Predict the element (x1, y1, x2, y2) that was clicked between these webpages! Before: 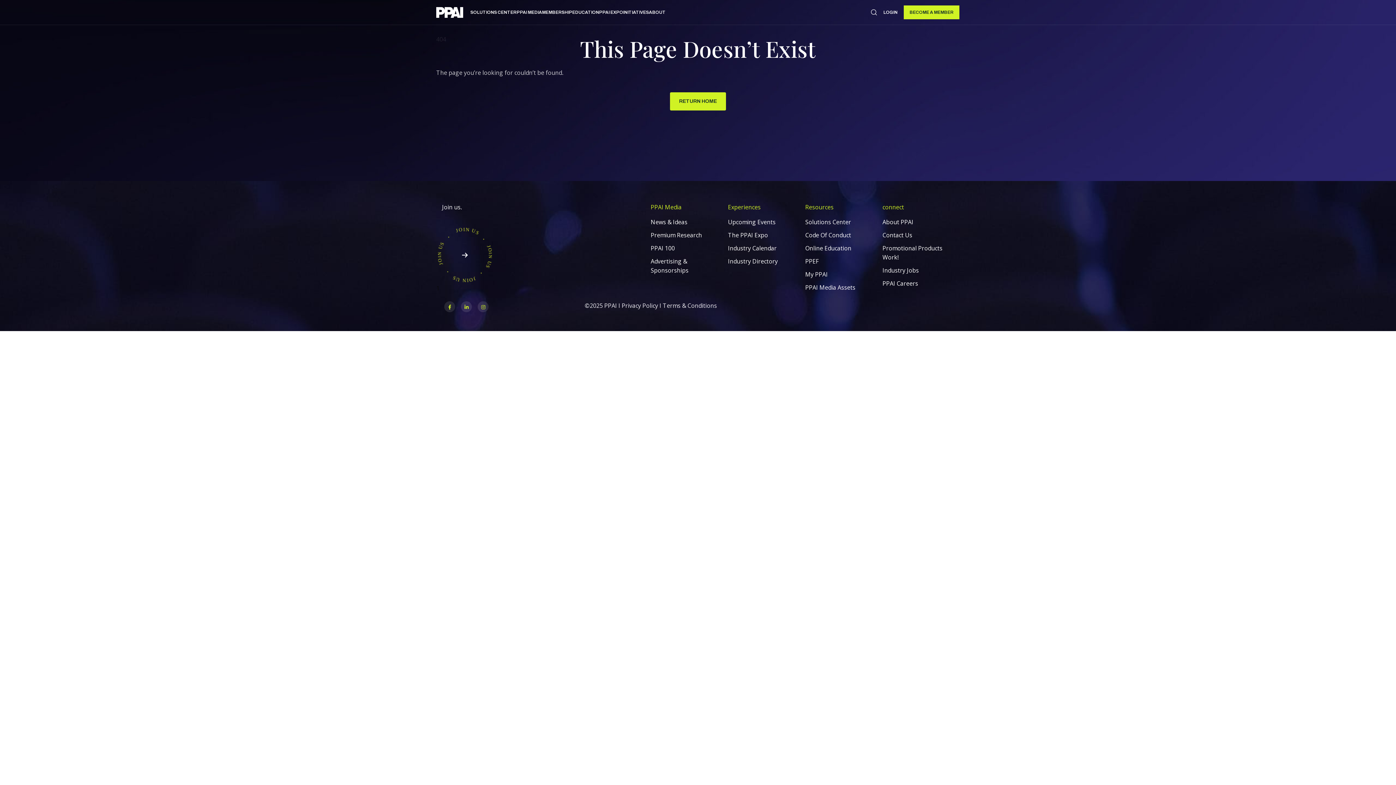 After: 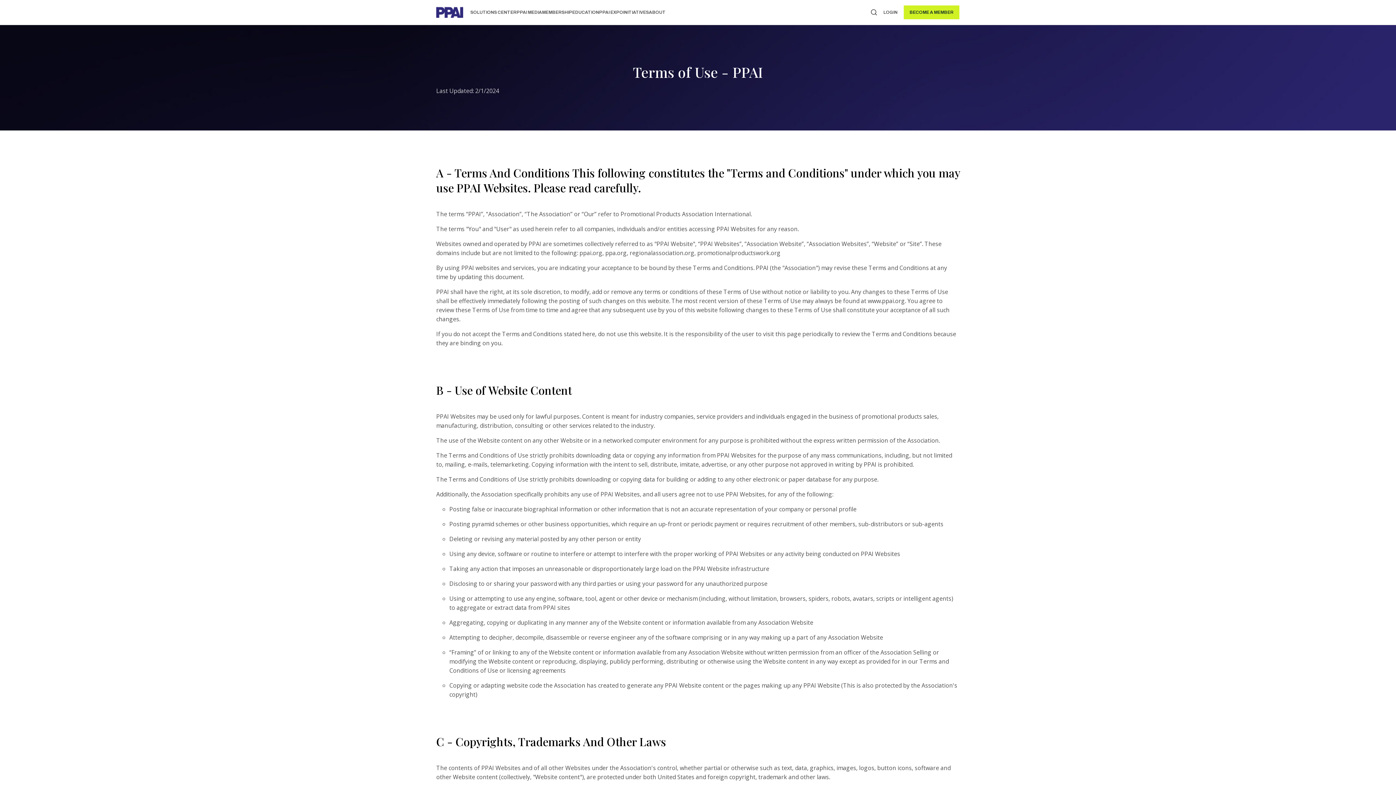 Action: label: Terms & Conditions bbox: (662, 301, 717, 309)